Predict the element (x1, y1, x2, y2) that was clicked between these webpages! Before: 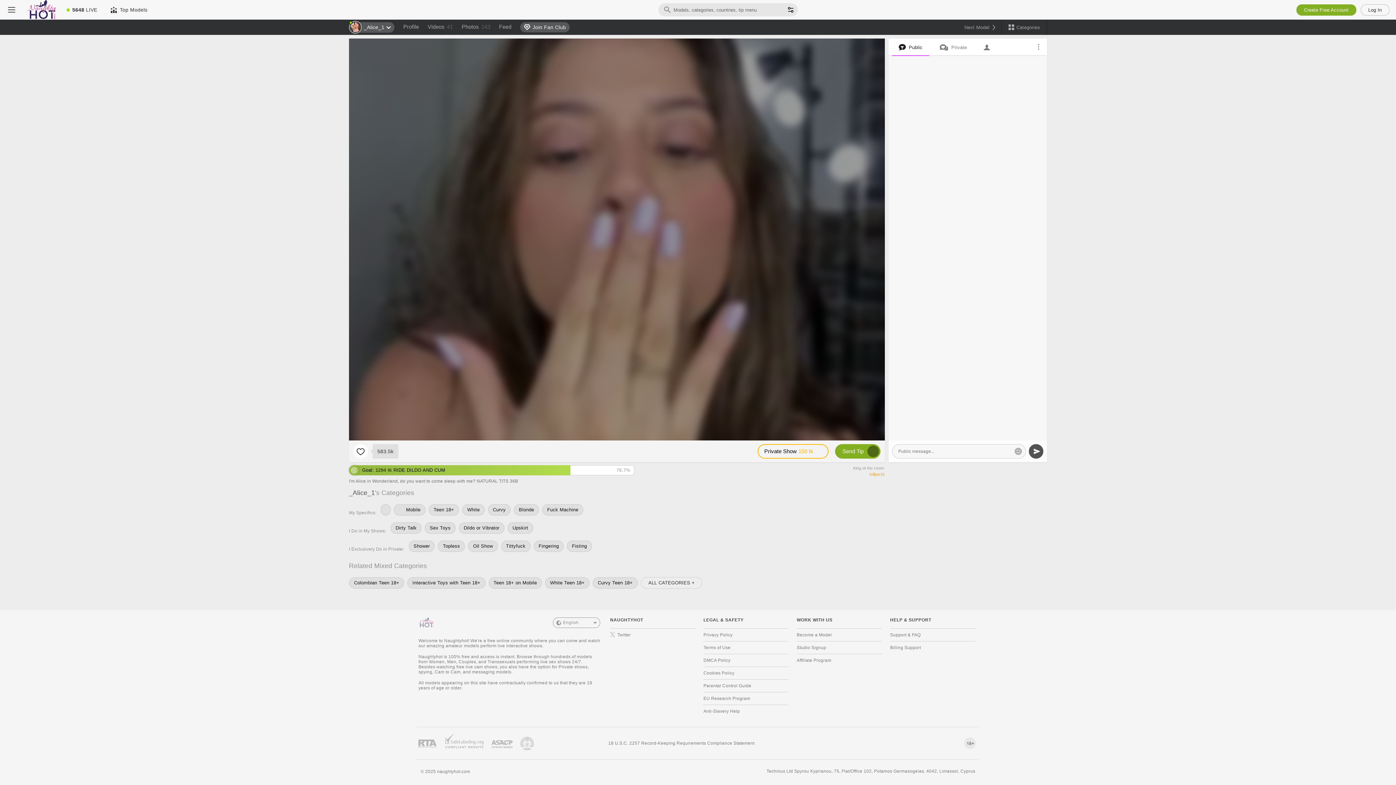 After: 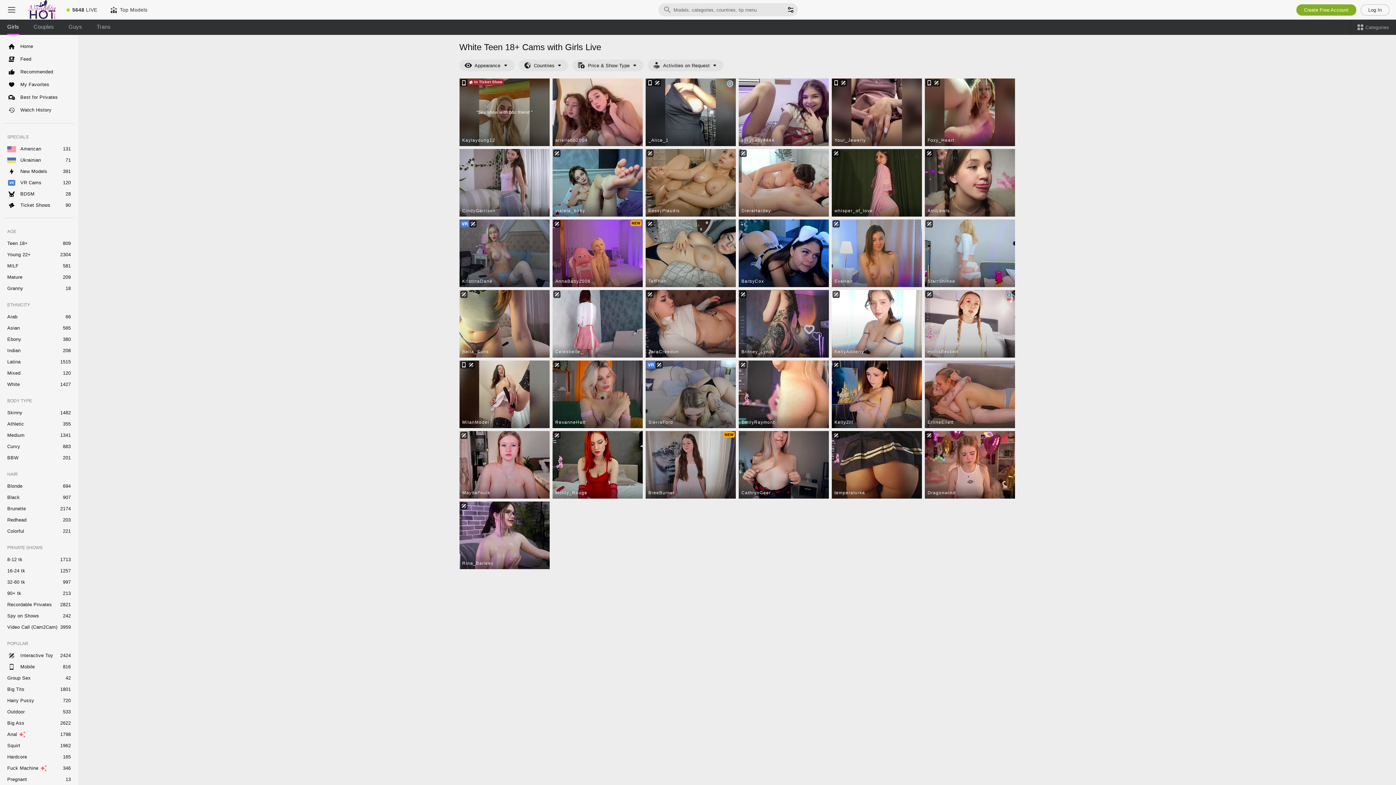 Action: label: White Teen 18+ bbox: (545, 577, 589, 589)